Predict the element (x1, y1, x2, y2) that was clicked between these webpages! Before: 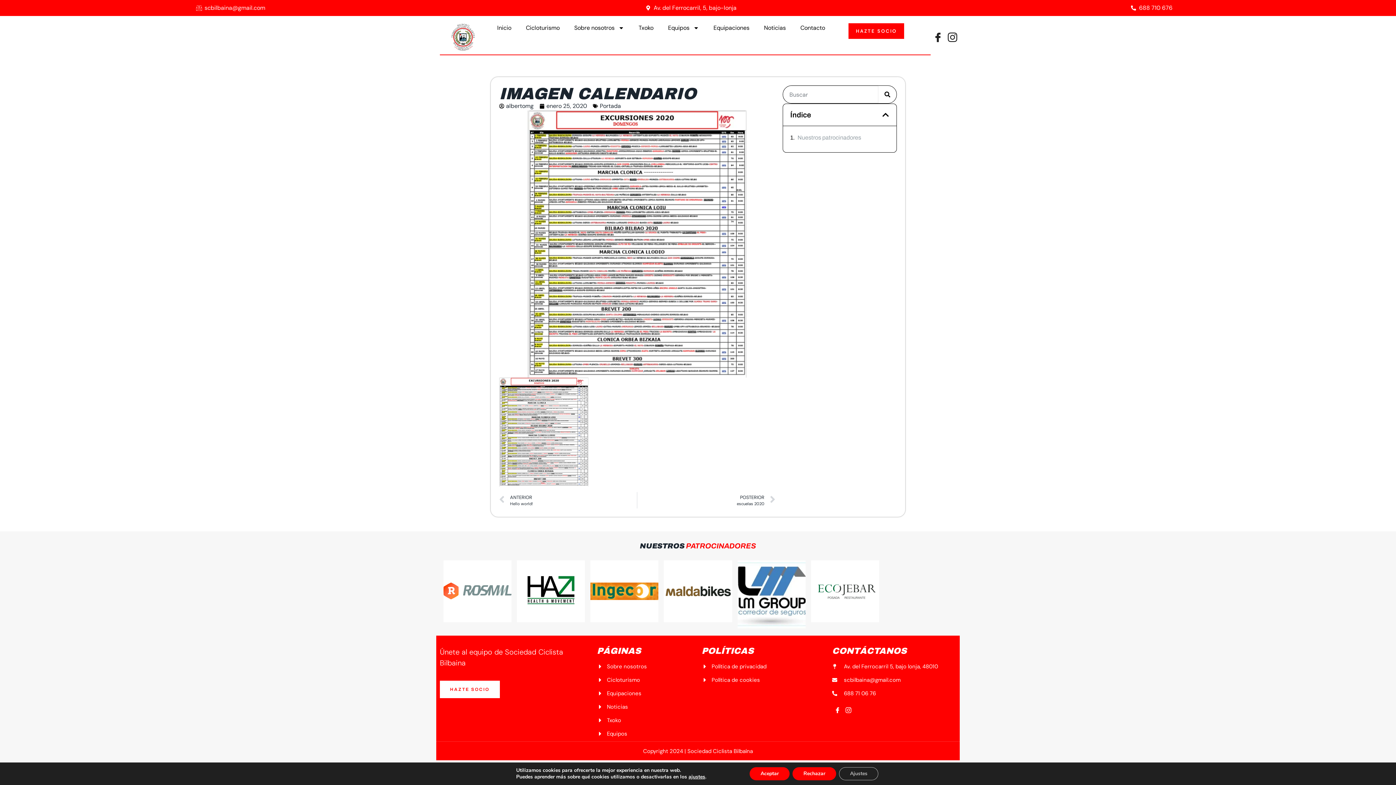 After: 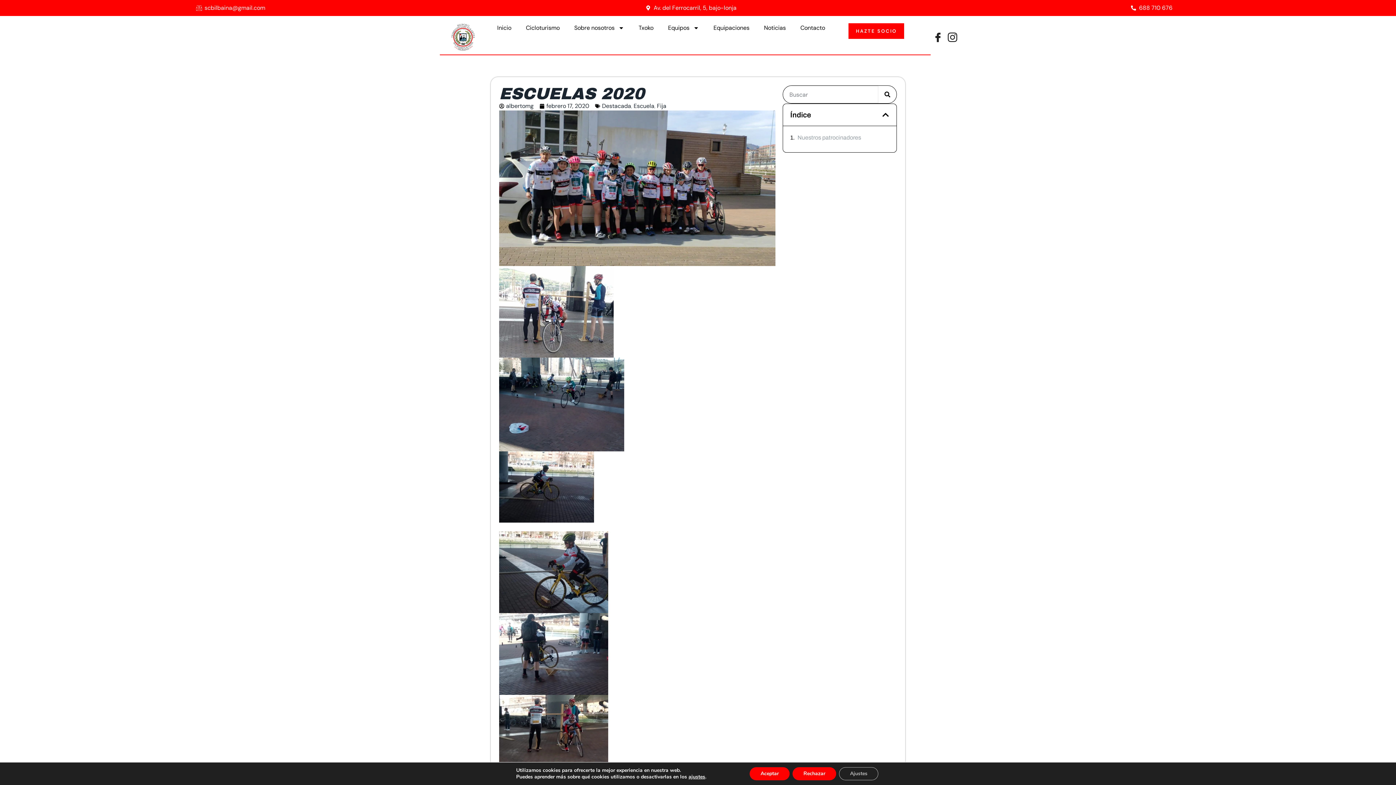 Action: label: POSTERIOR
escuelas 2020
Next bbox: (637, 492, 775, 508)